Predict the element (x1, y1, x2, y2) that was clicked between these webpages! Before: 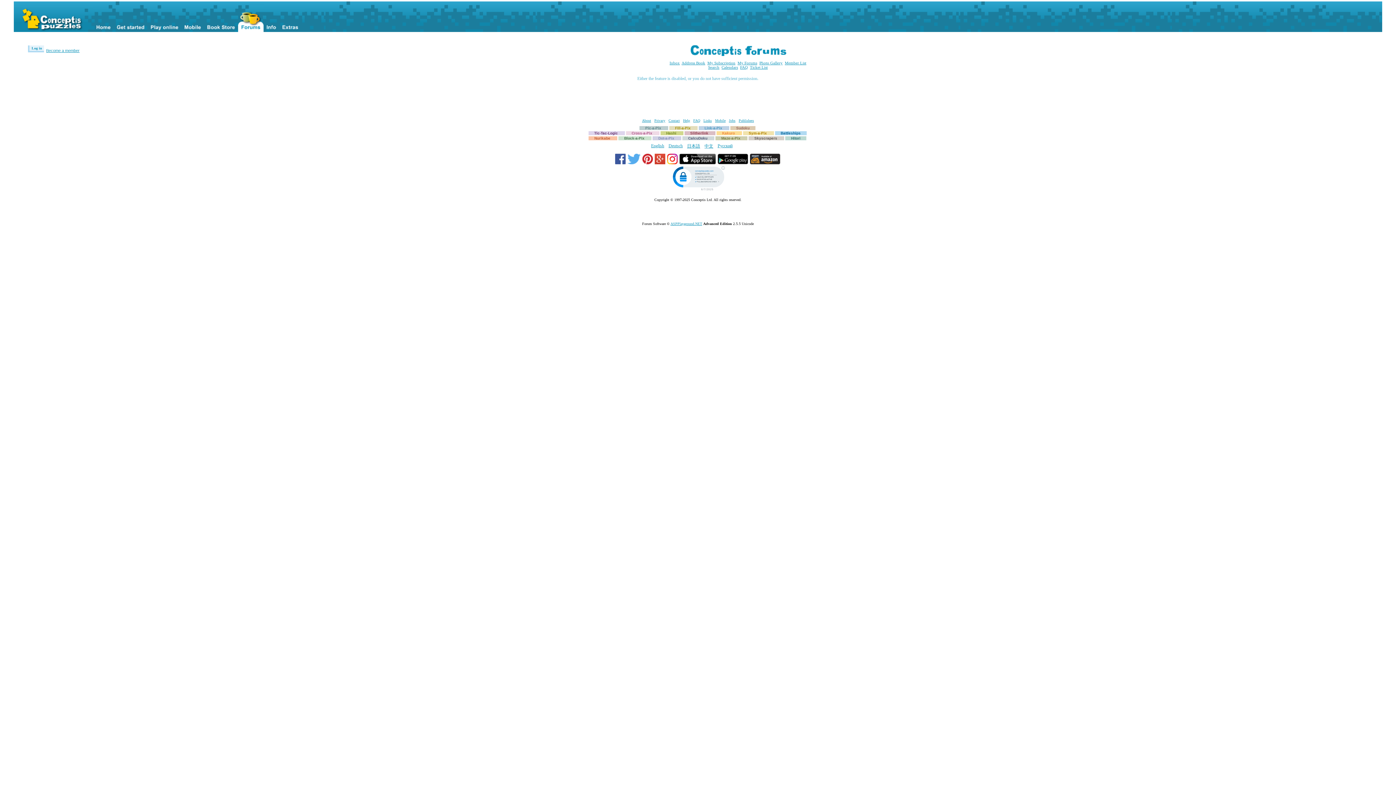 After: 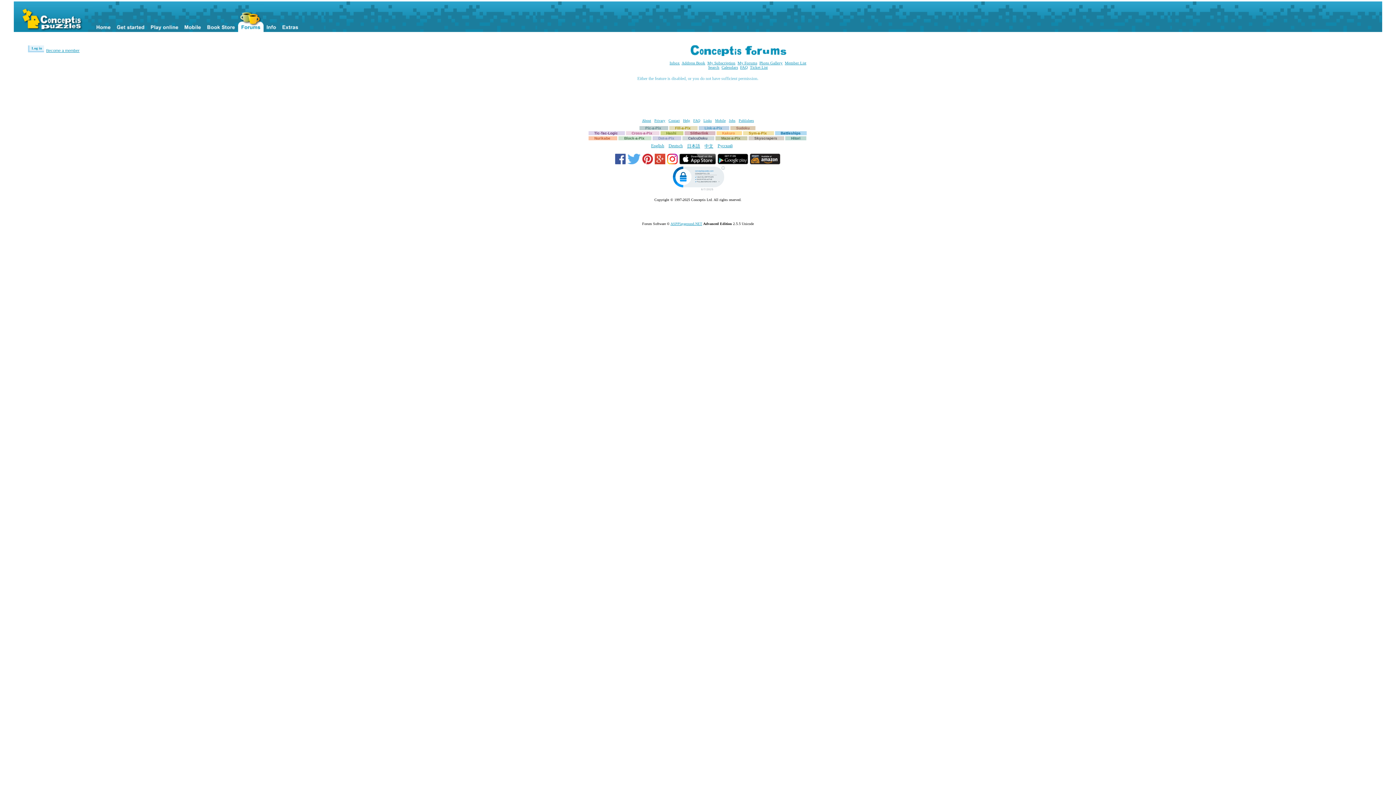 Action: bbox: (679, 161, 717, 165) label:  